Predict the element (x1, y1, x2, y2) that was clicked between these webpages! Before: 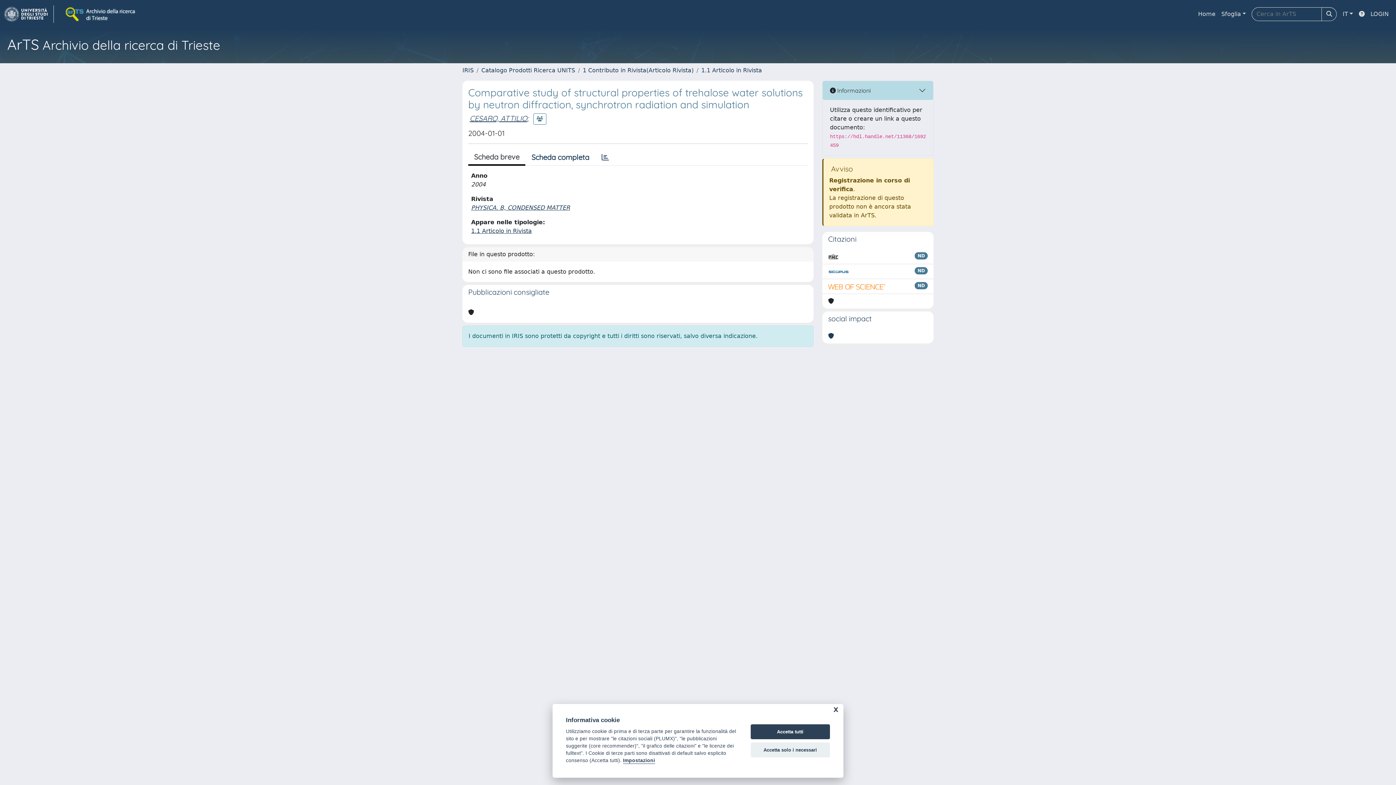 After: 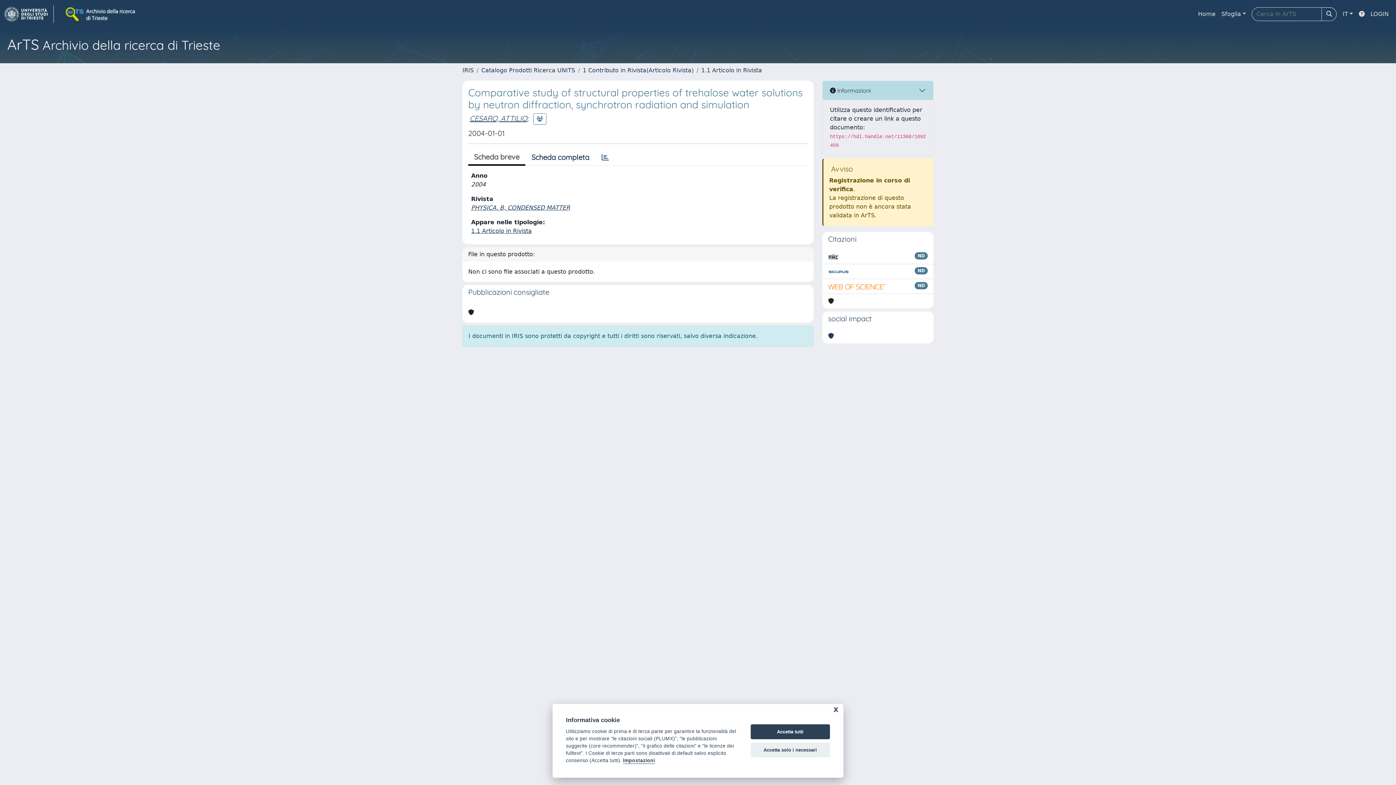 Action: bbox: (828, 267, 849, 276)